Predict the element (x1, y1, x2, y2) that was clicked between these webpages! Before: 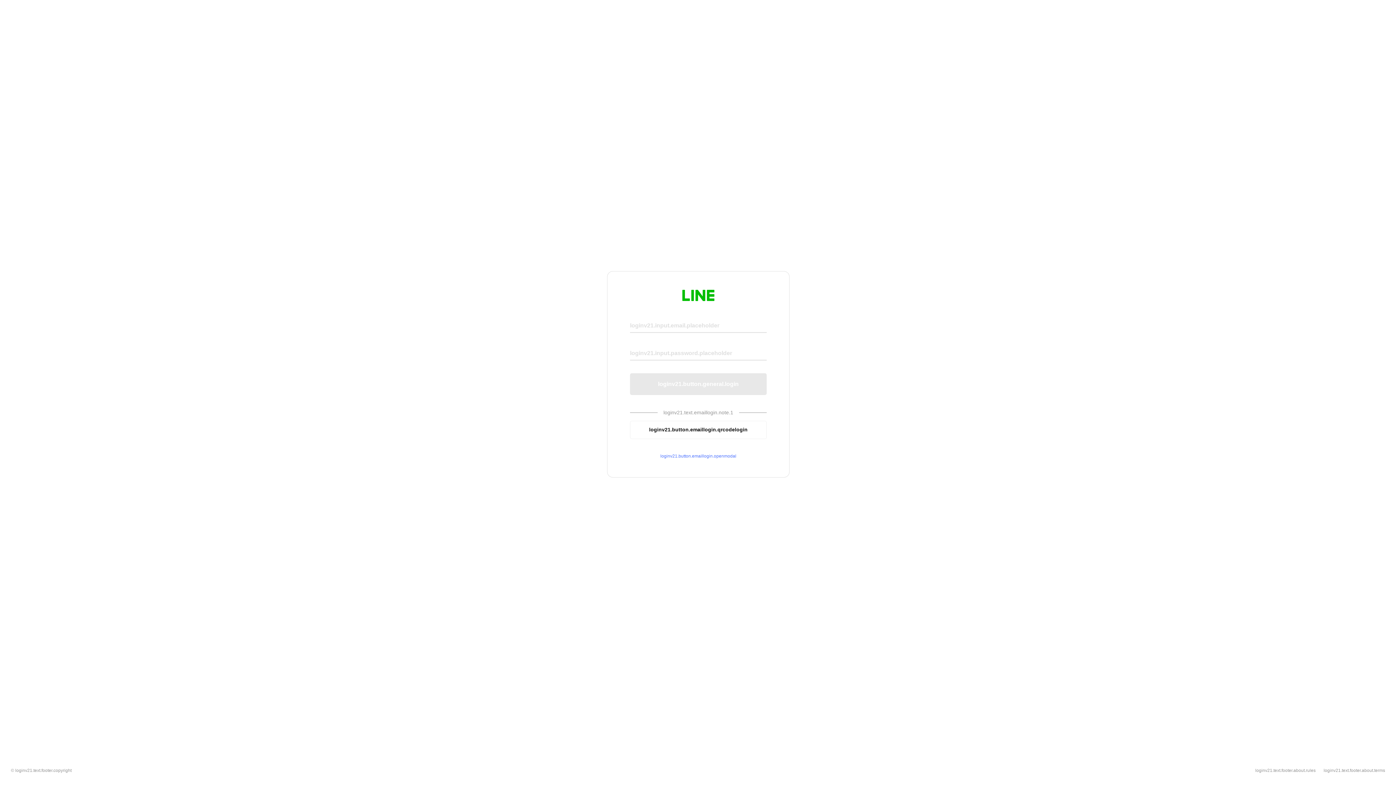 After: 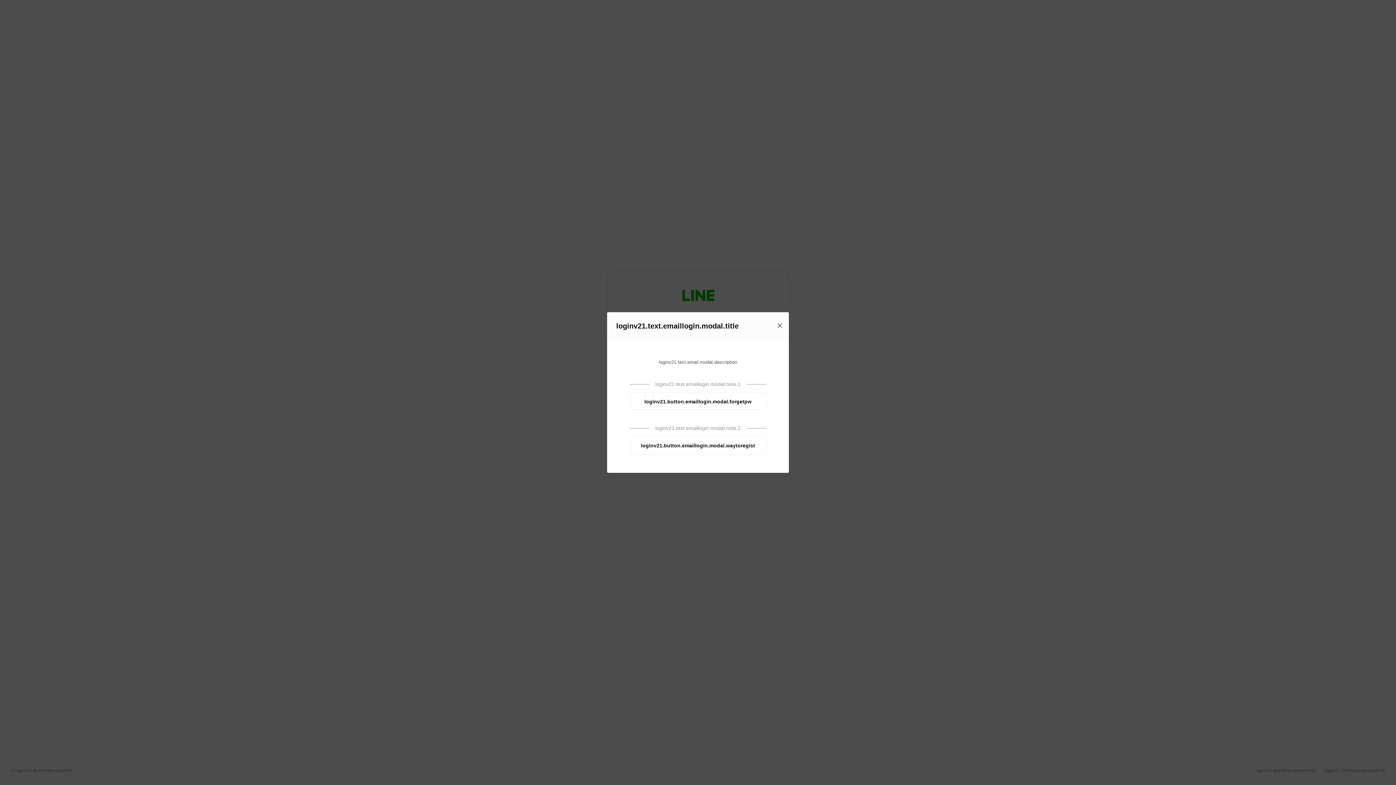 Action: bbox: (630, 453, 766, 459) label: loginv21.button.emaillogin.openmodal